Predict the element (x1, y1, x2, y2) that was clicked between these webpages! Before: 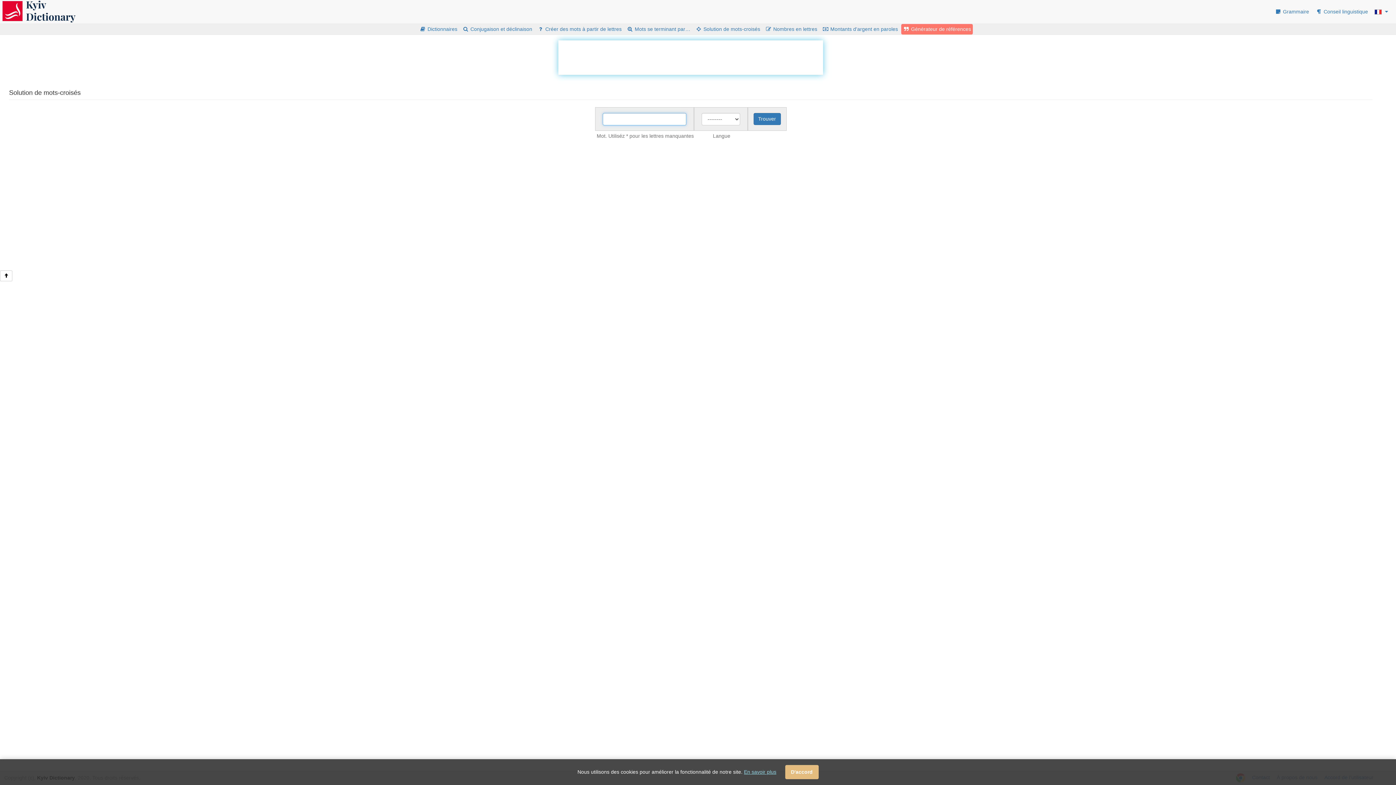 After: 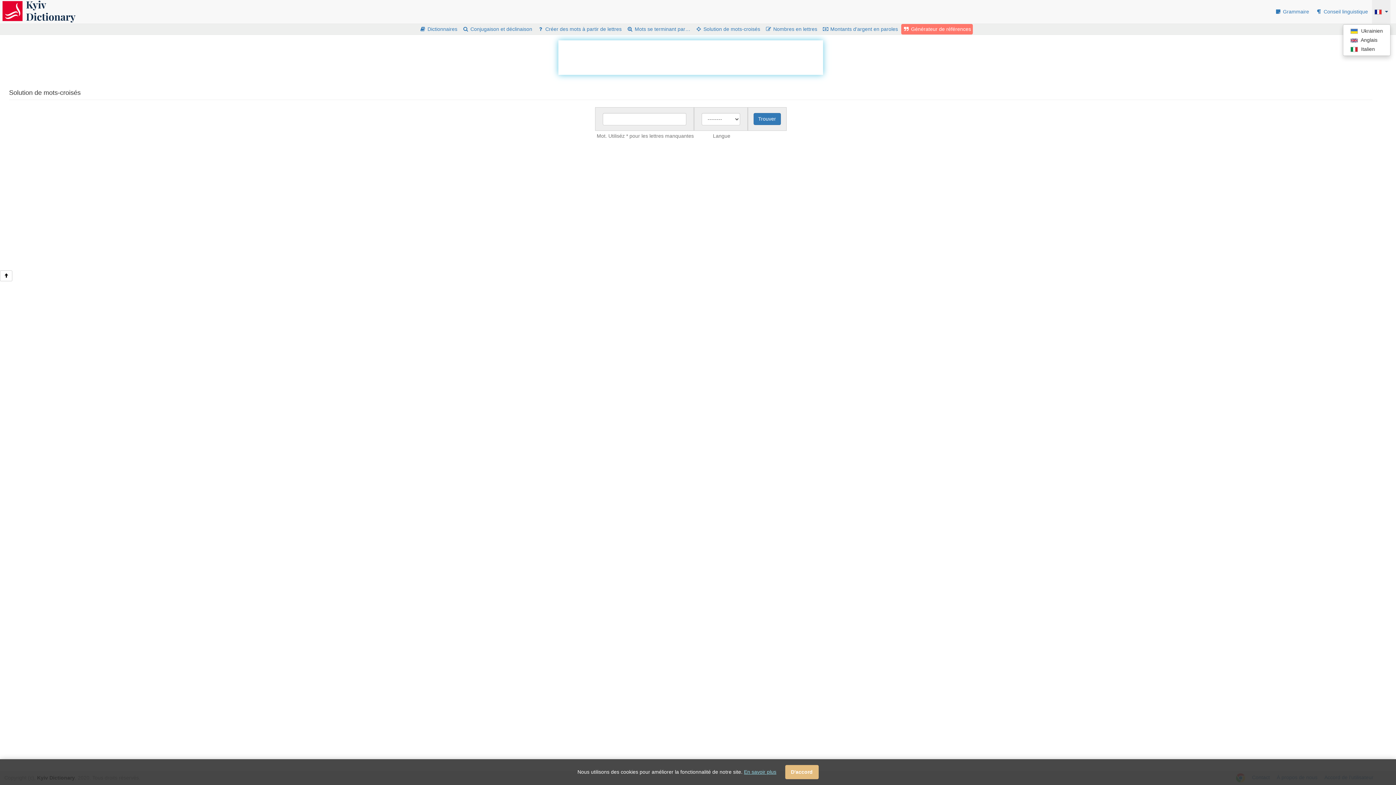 Action: label:   bbox: (1372, 0, 1390, 23)